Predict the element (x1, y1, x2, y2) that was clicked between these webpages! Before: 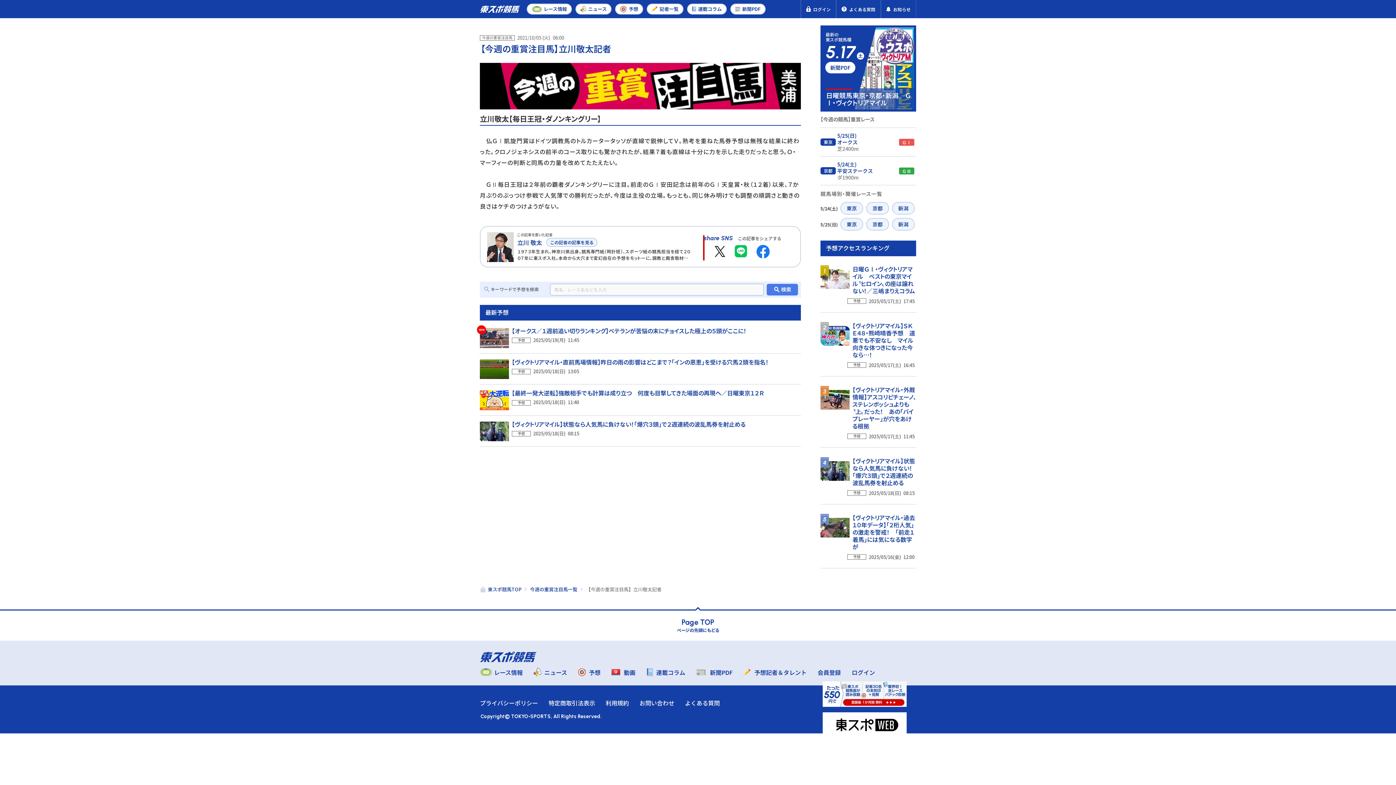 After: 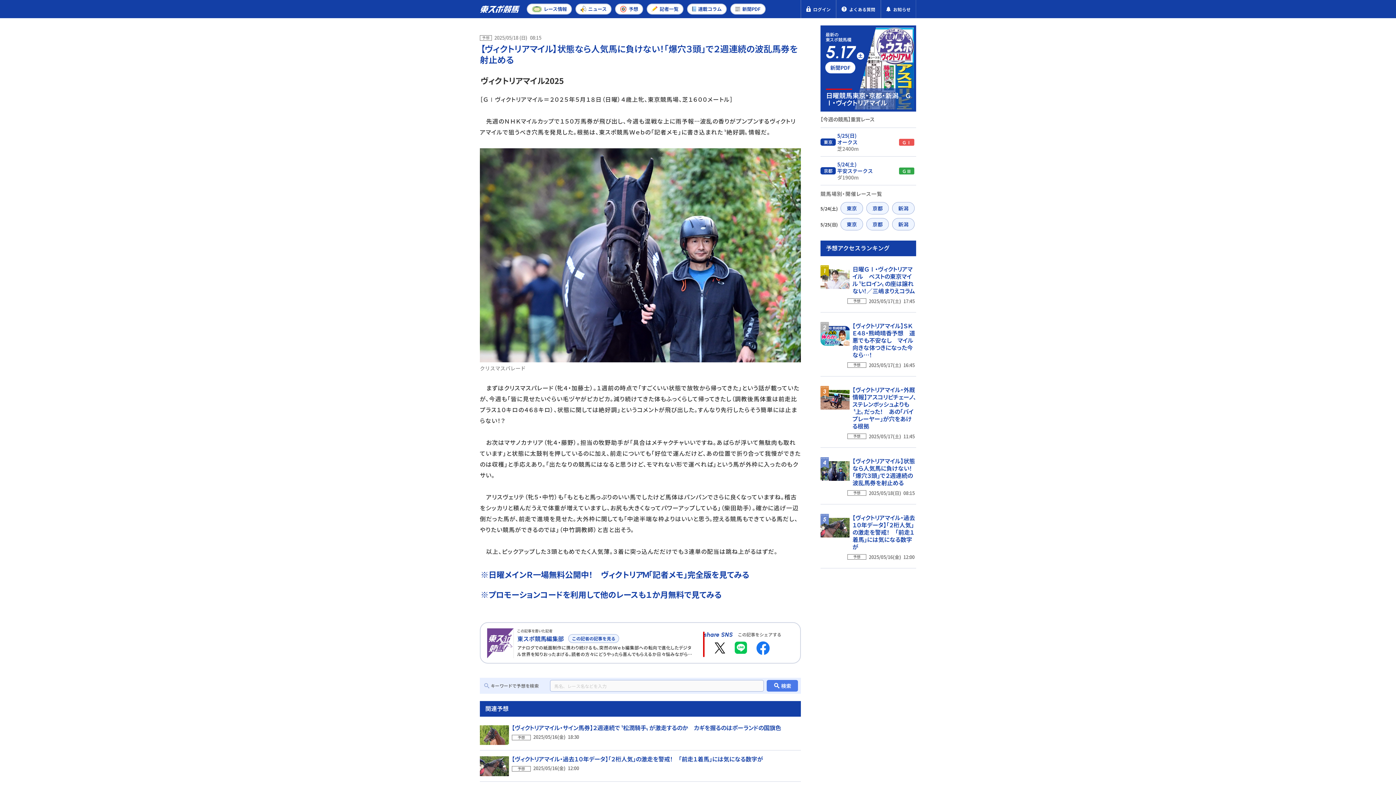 Action: bbox: (820, 473, 849, 480)